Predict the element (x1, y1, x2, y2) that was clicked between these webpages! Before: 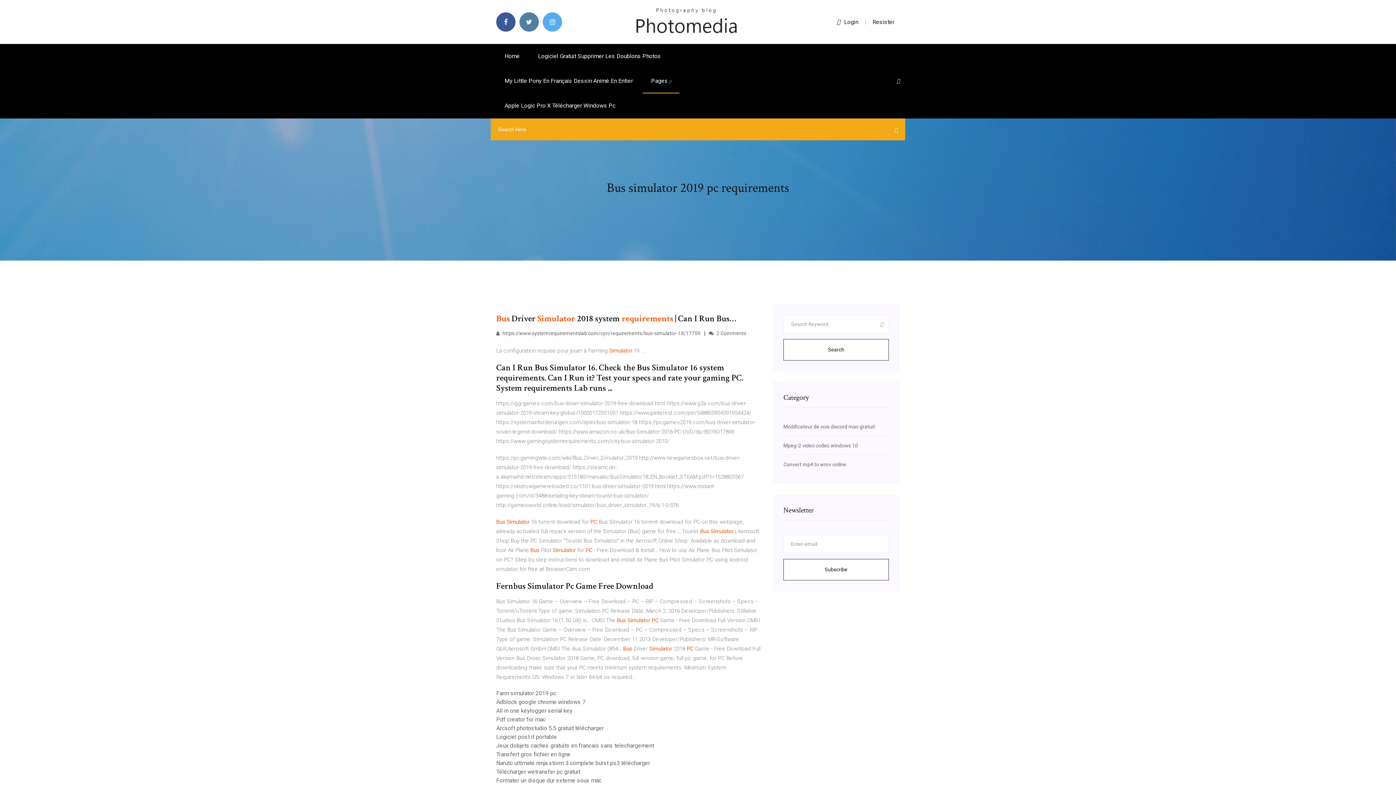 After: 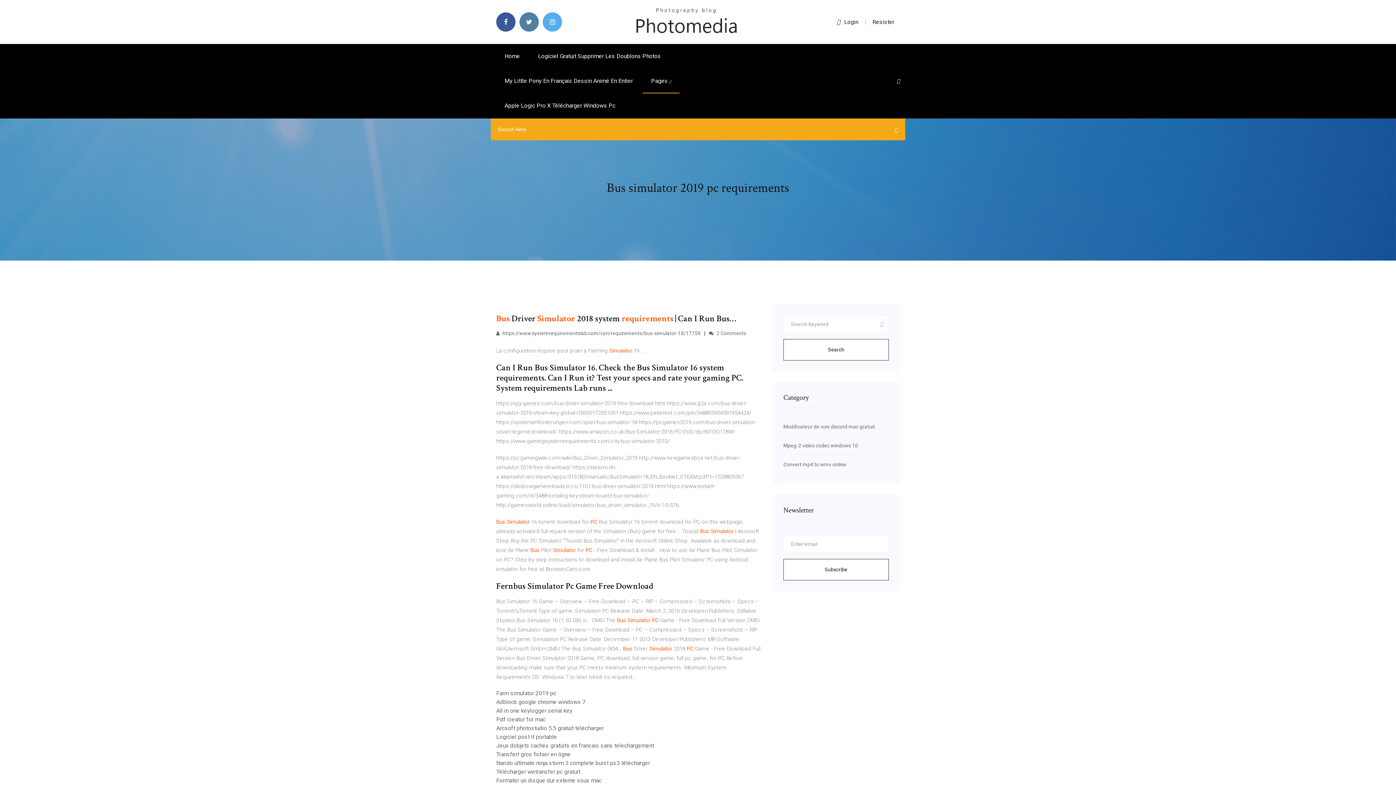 Action: bbox: (897, 78, 900, 84)